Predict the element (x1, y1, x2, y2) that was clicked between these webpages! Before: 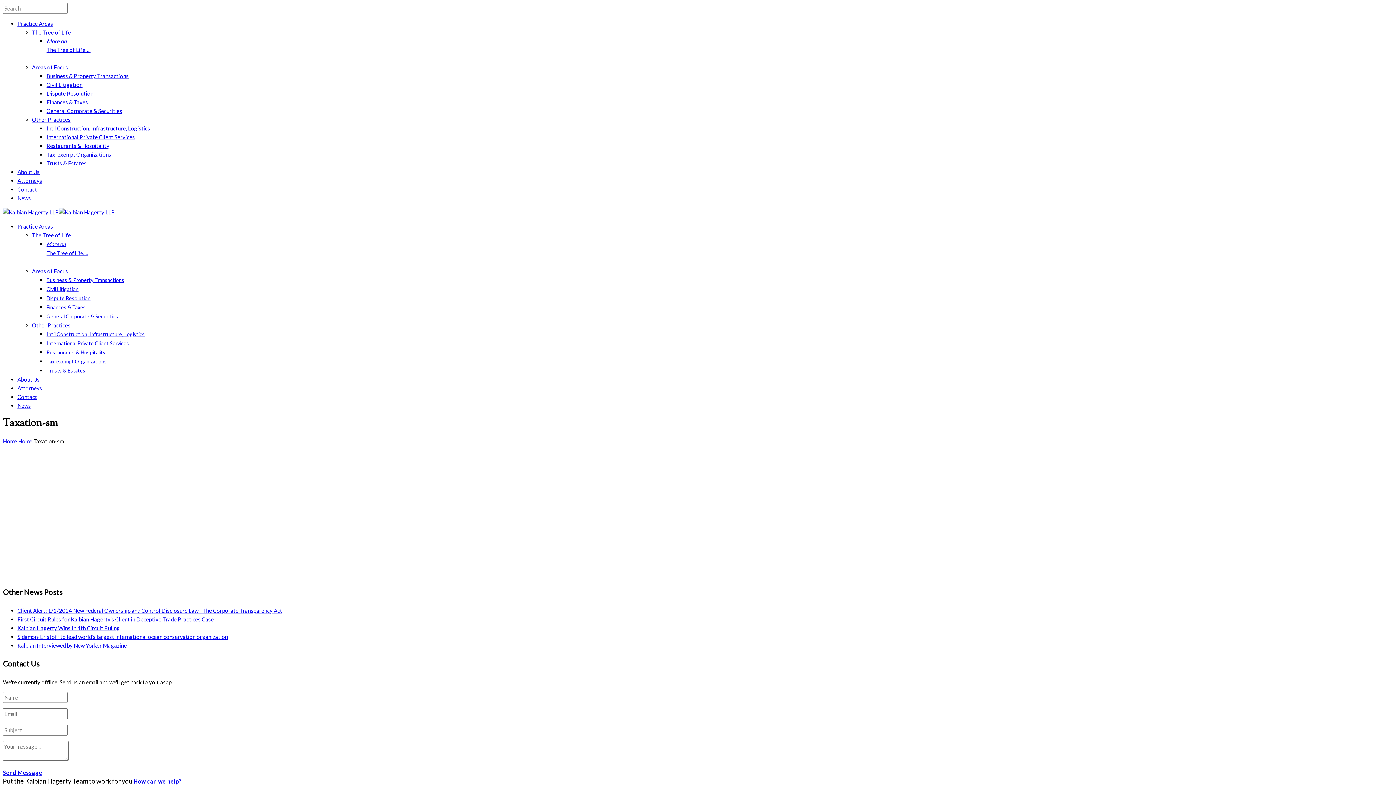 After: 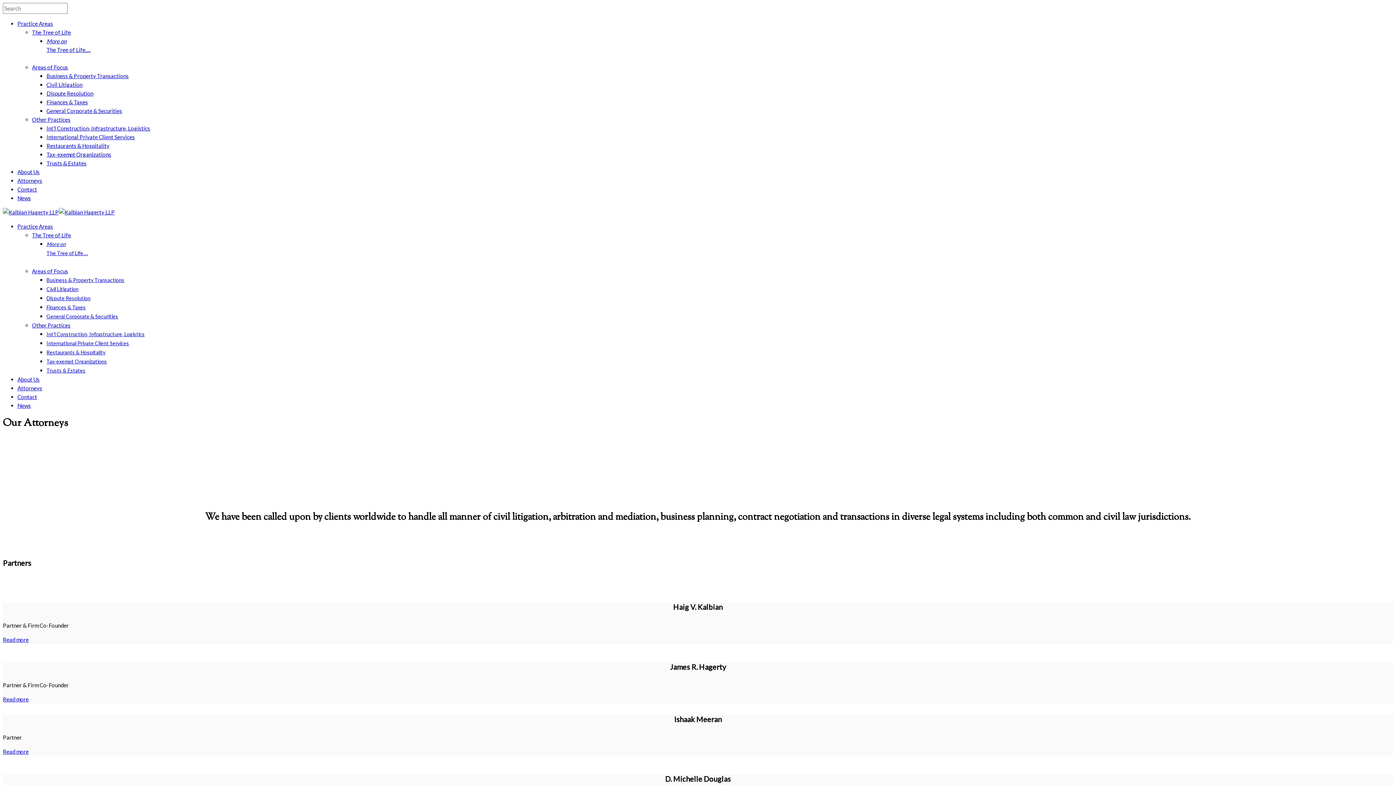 Action: bbox: (17, 177, 42, 184) label: Attorneys